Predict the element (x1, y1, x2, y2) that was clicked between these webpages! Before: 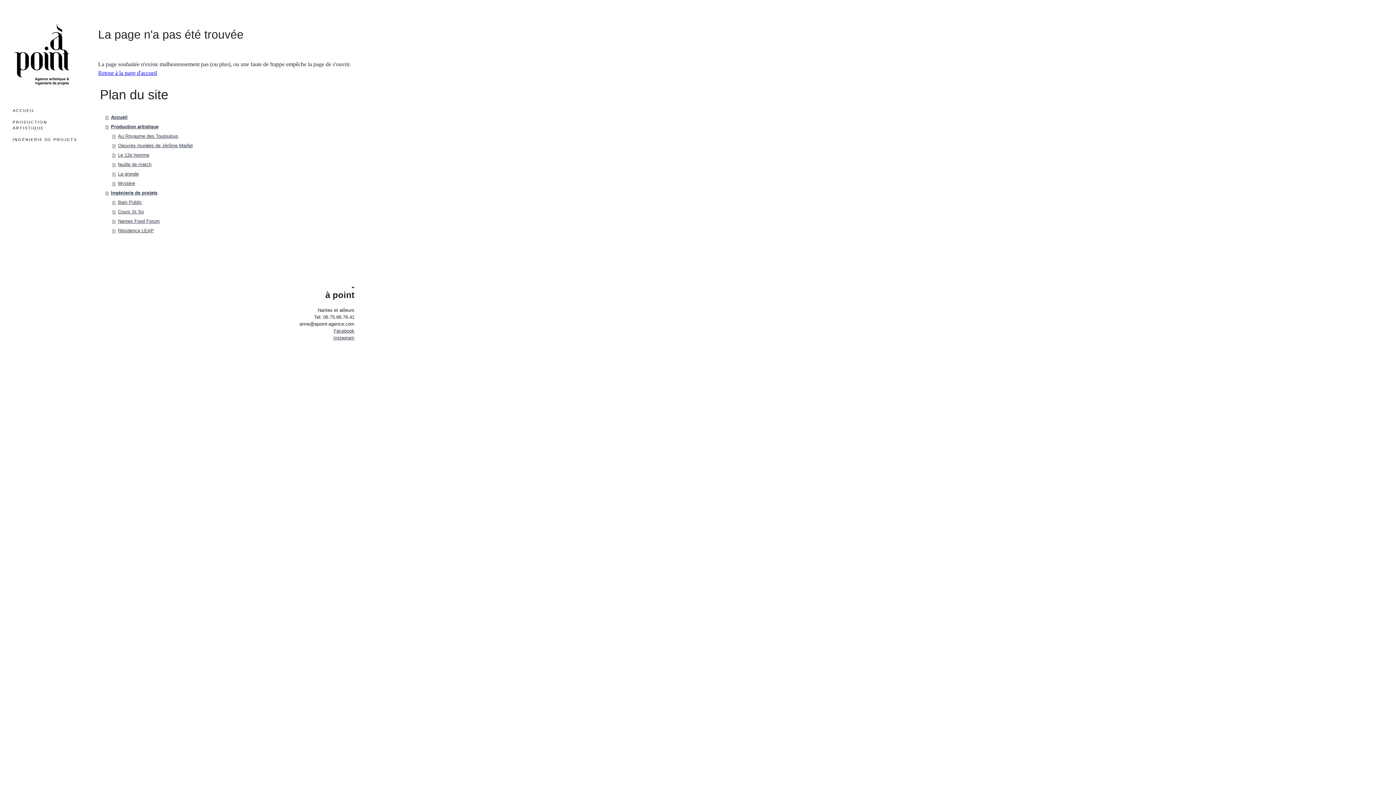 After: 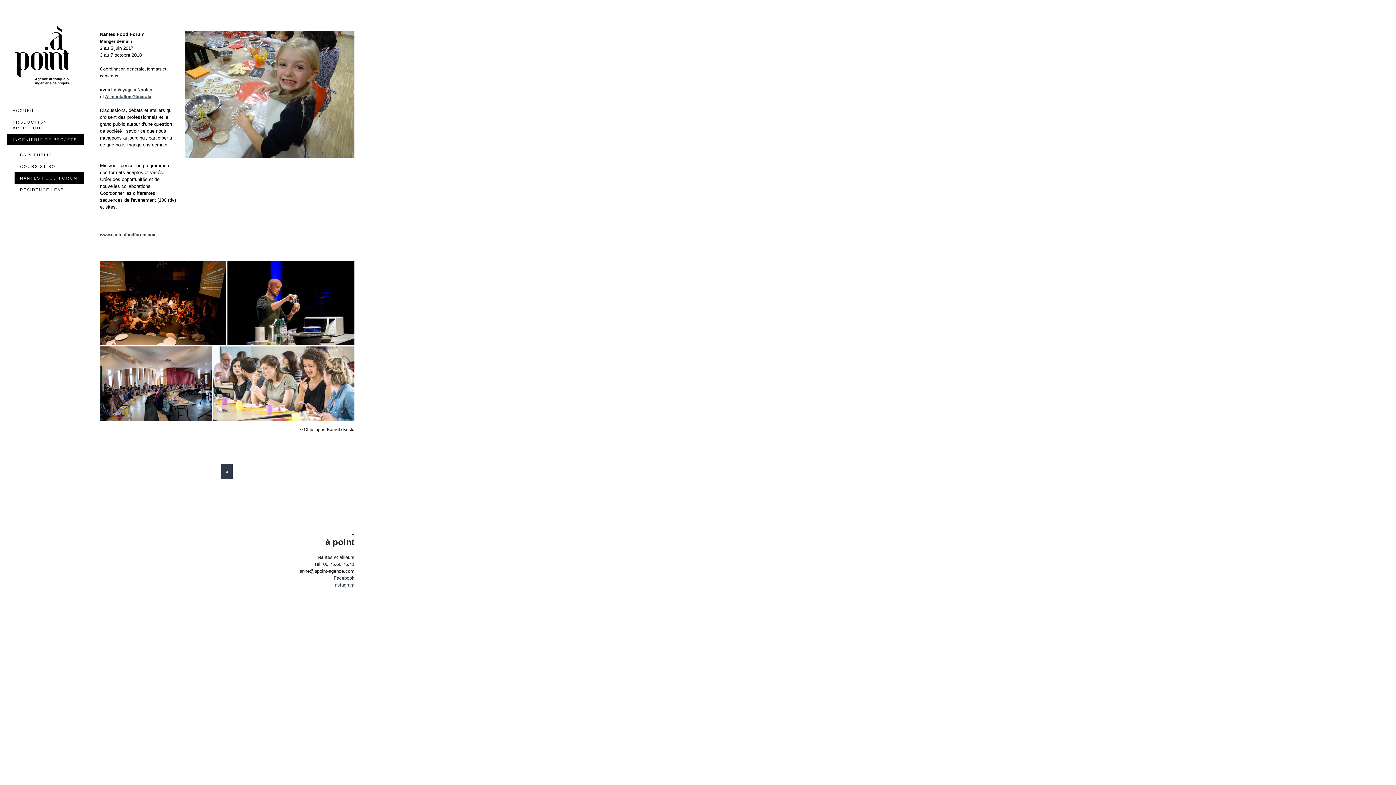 Action: label: Nantes Food Forum bbox: (112, 216, 356, 226)